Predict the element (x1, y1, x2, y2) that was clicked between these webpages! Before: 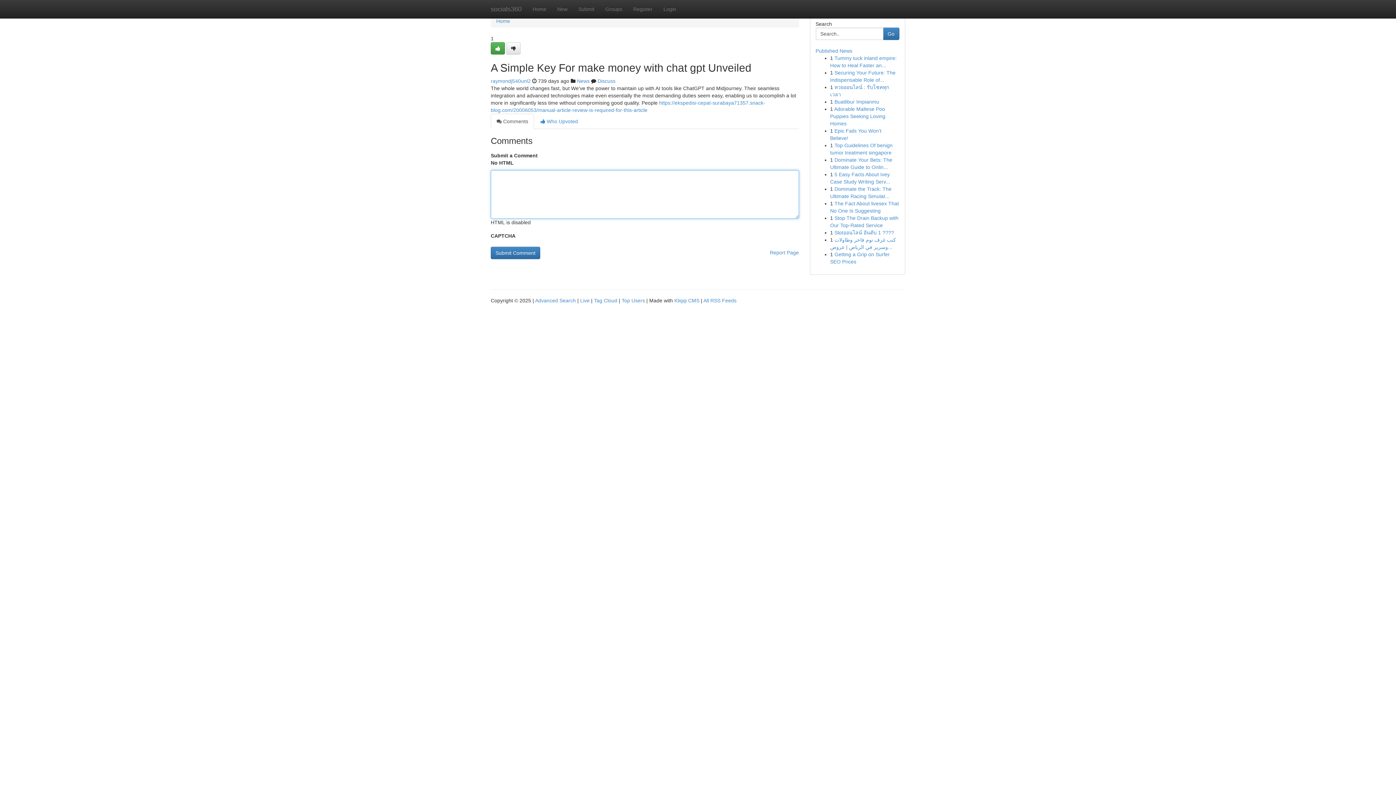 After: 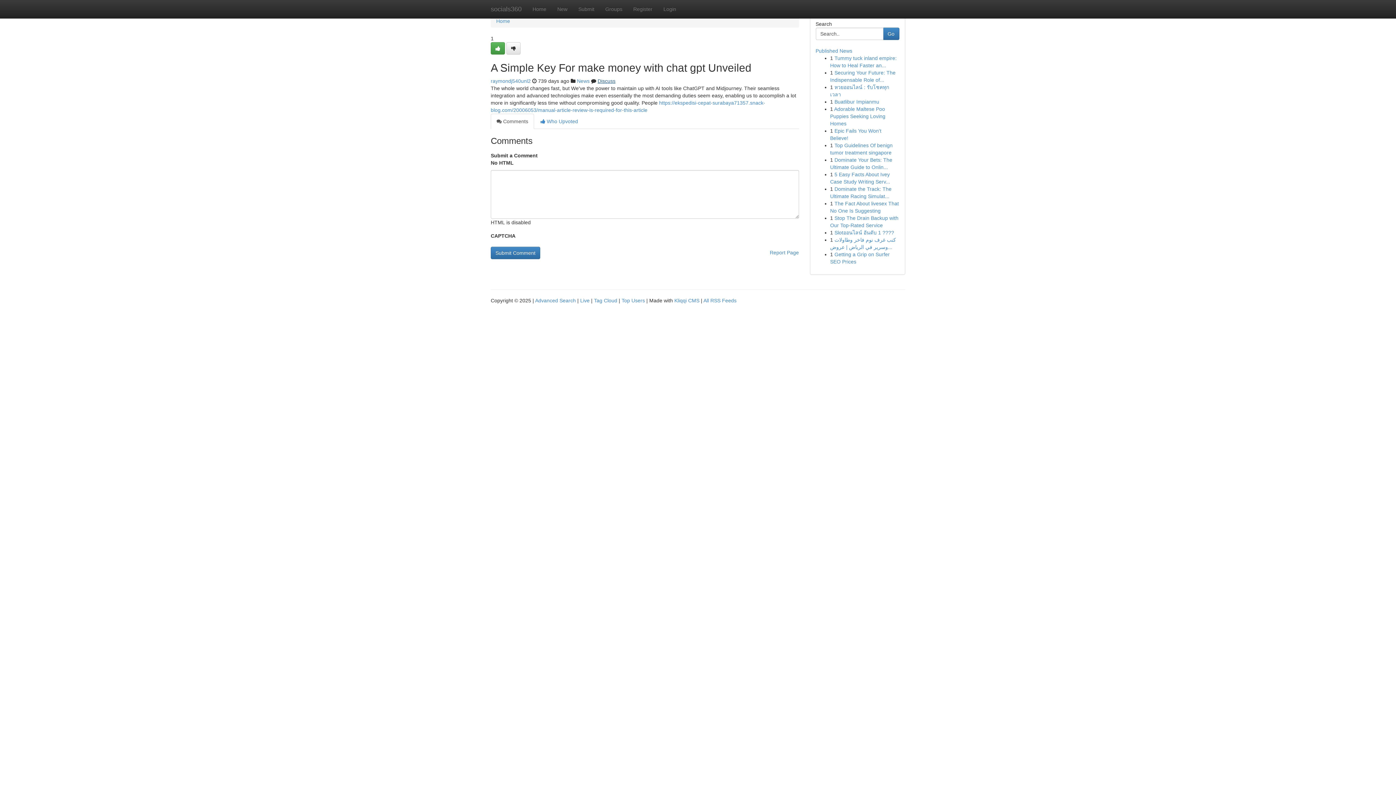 Action: label: Discuss bbox: (597, 78, 615, 84)